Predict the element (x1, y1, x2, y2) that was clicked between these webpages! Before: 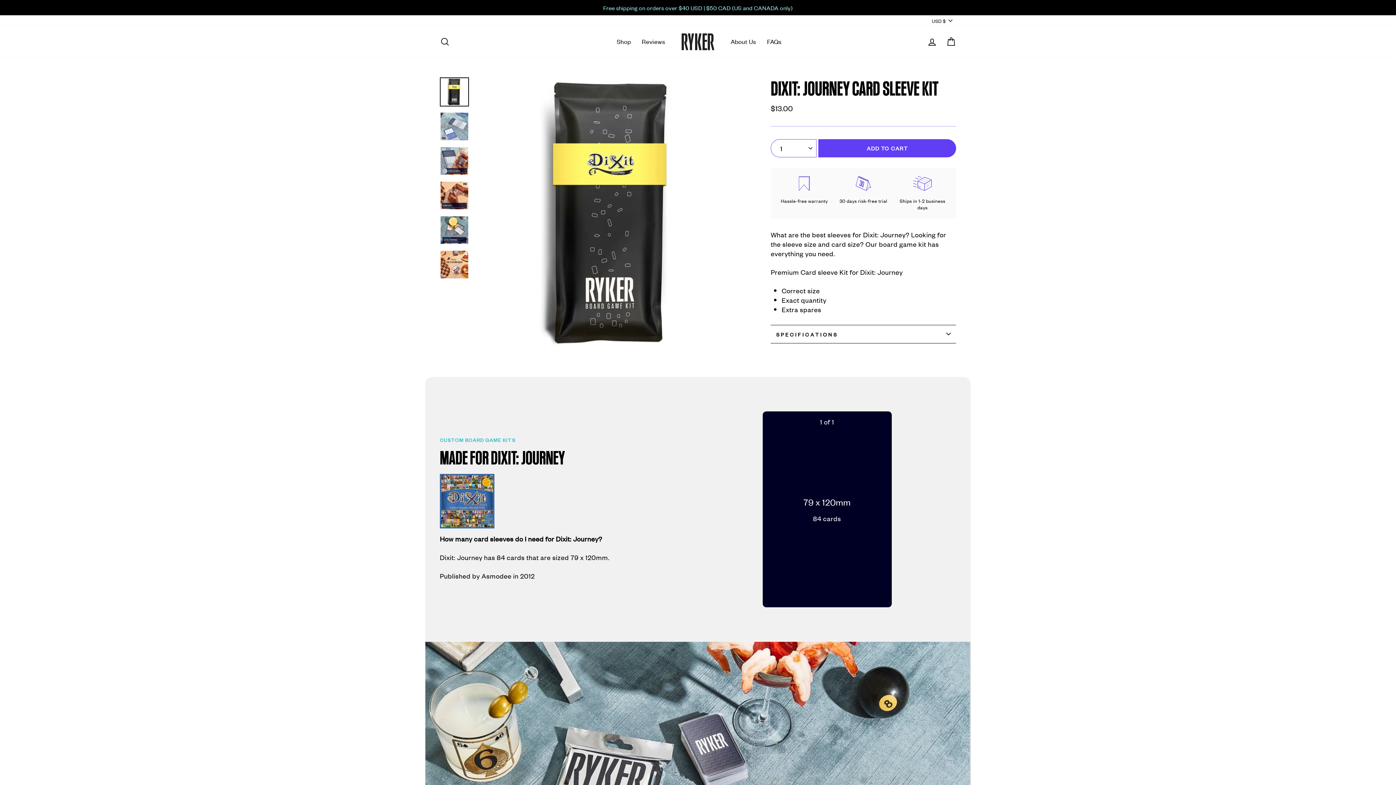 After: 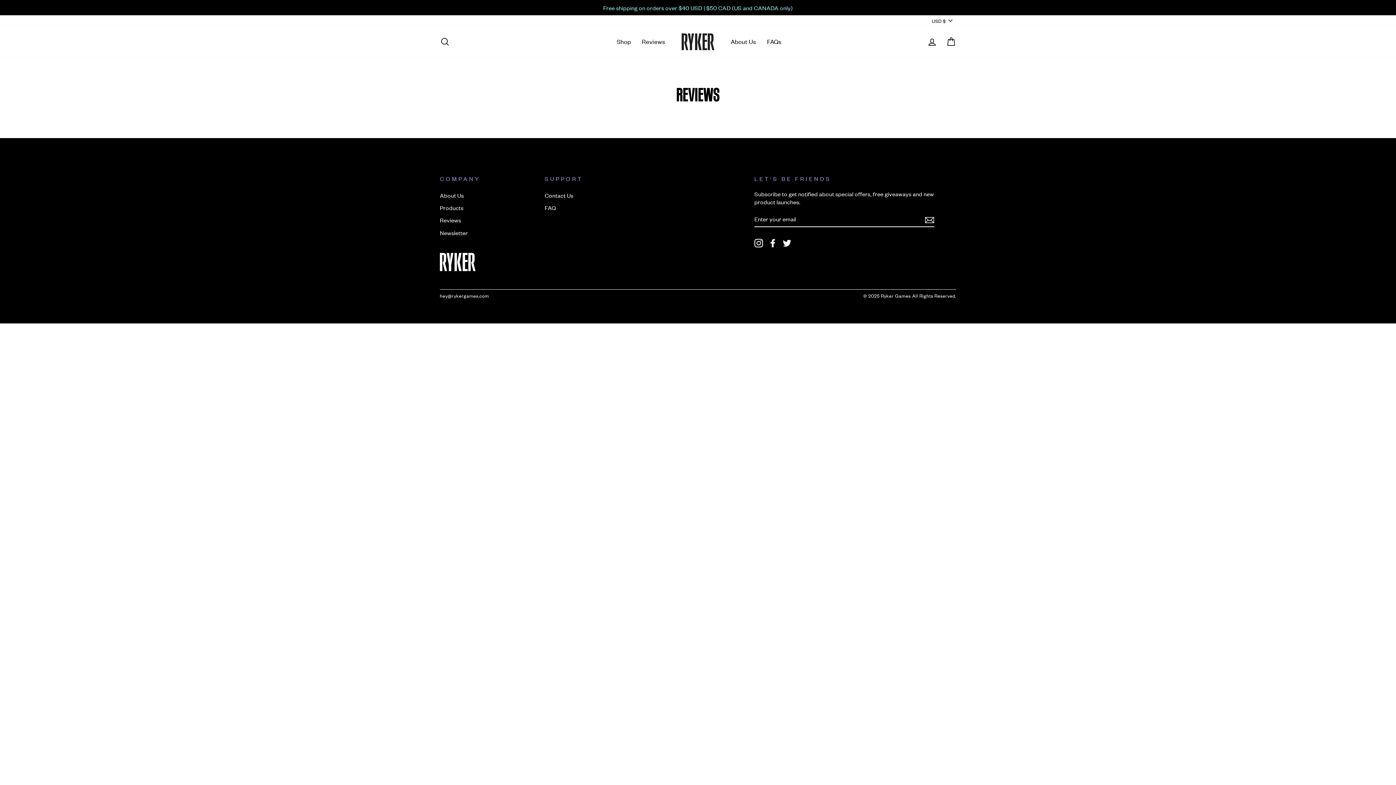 Action: bbox: (636, 34, 670, 48) label: Reviews